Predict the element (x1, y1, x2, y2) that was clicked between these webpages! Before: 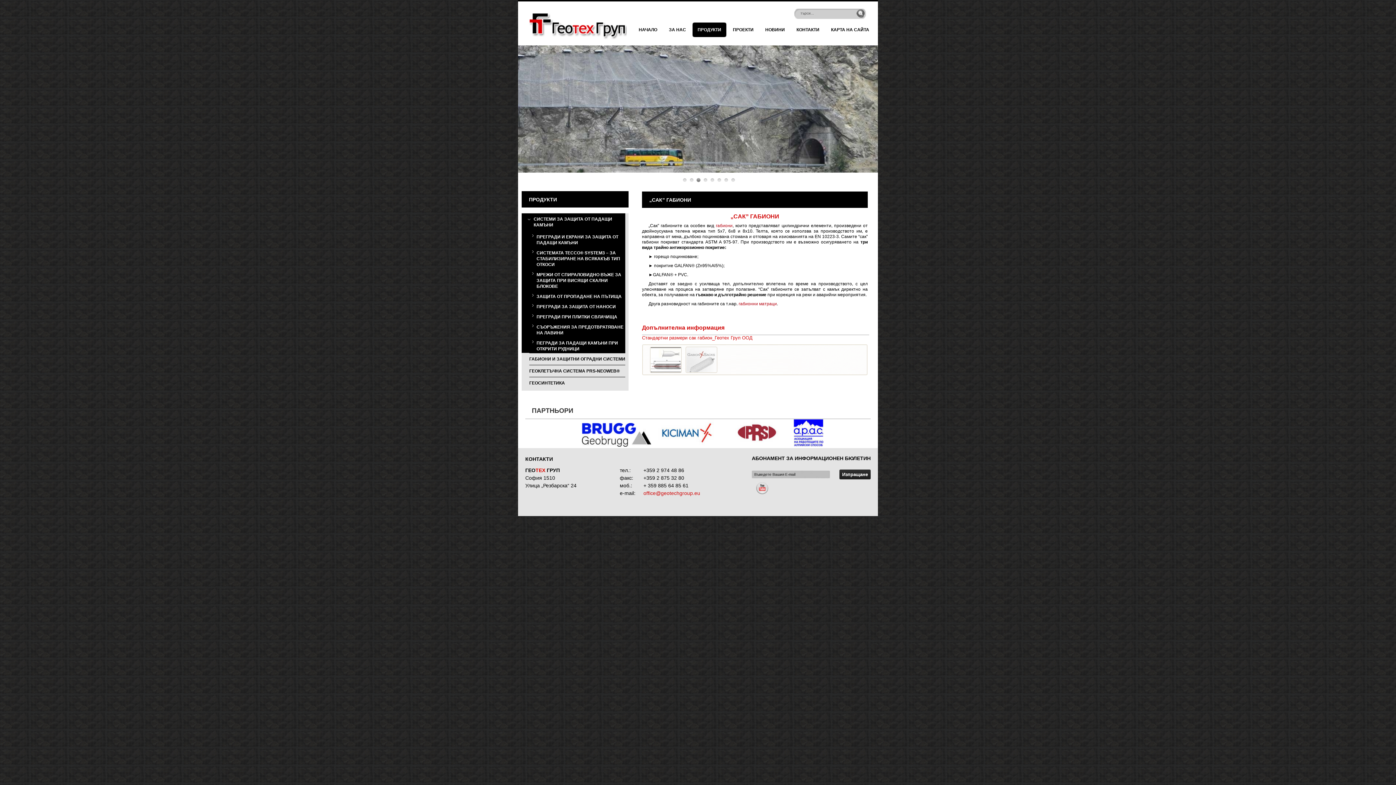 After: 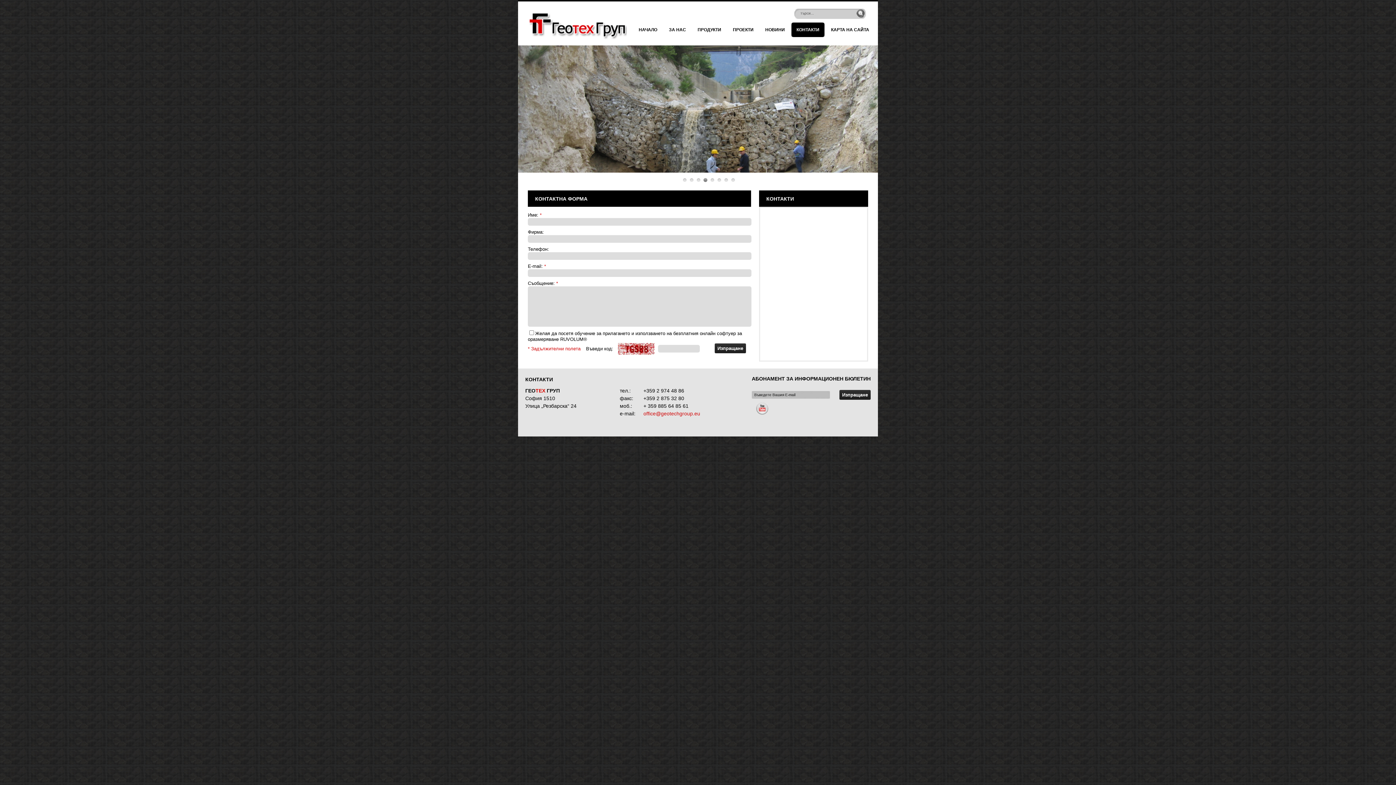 Action: bbox: (791, 22, 824, 37) label: КОНТАКТИ